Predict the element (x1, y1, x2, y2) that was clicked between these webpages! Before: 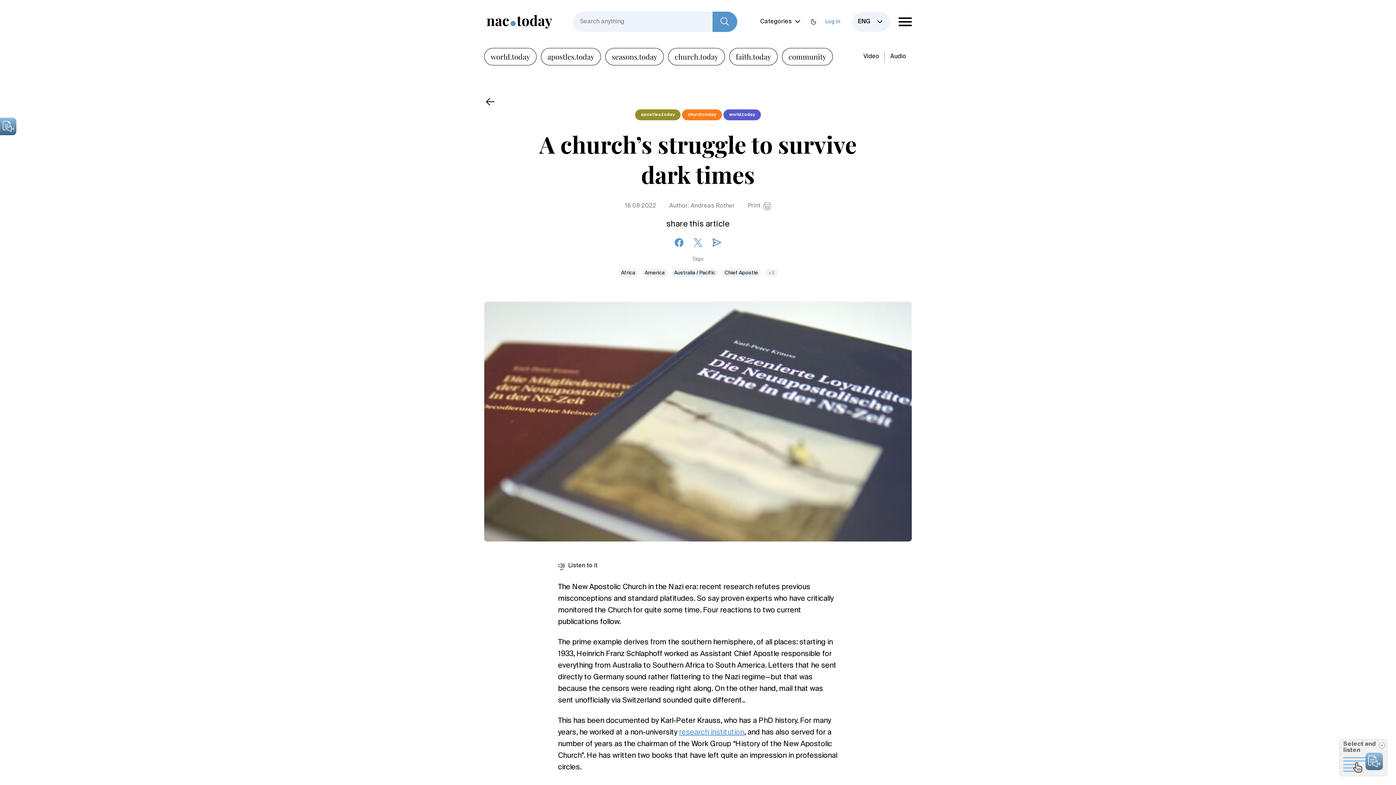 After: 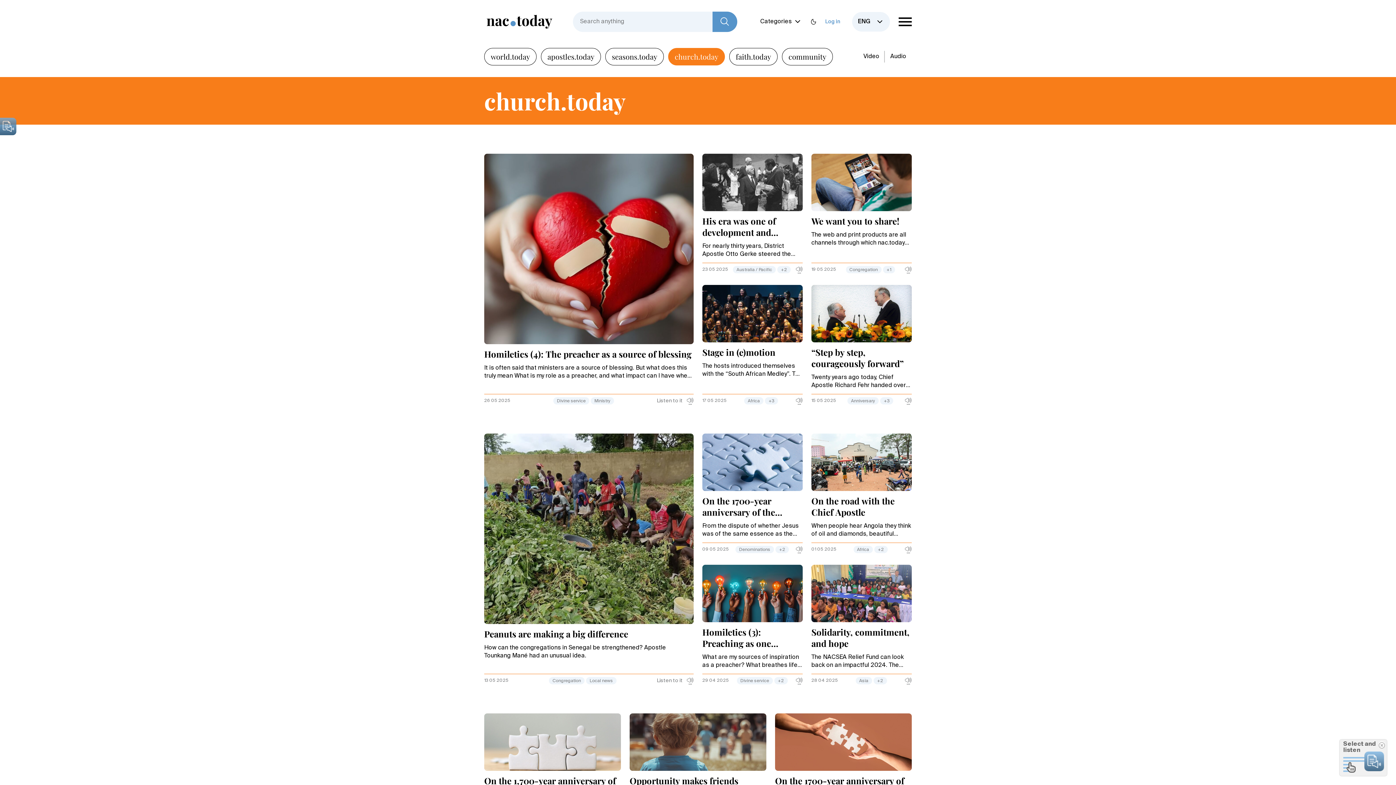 Action: label: church.today bbox: (682, 109, 722, 120)